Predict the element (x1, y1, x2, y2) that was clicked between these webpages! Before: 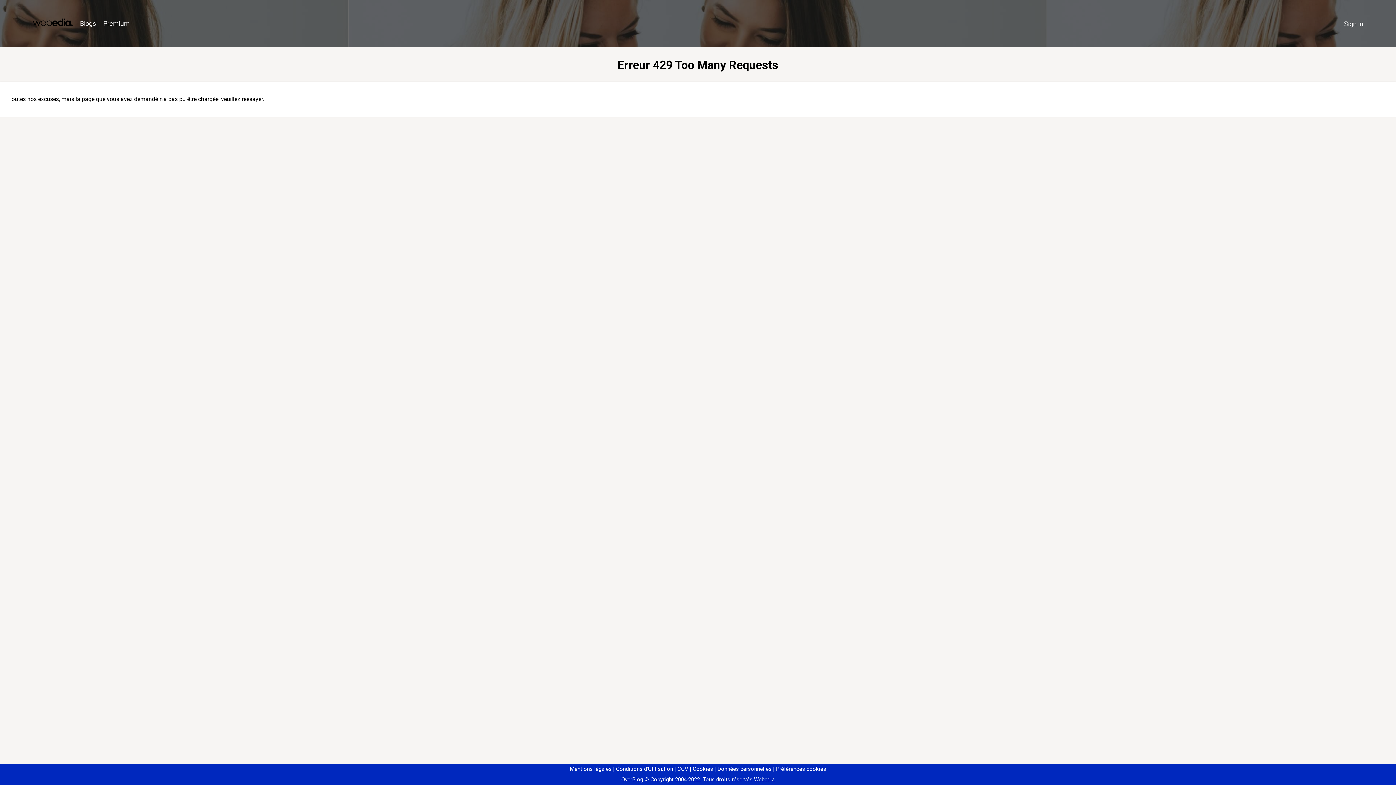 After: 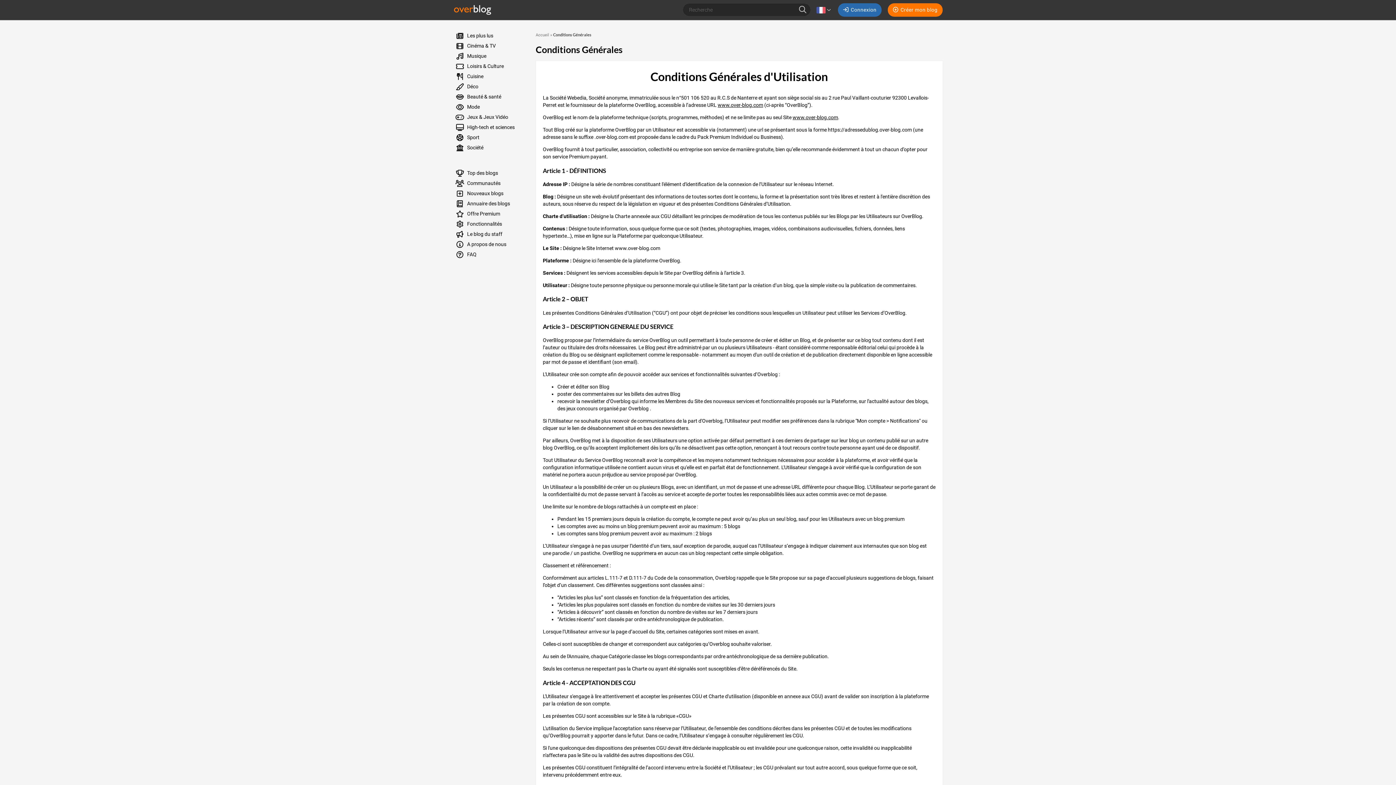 Action: bbox: (613, 766, 673, 772) label: Conditions d'Utilisation